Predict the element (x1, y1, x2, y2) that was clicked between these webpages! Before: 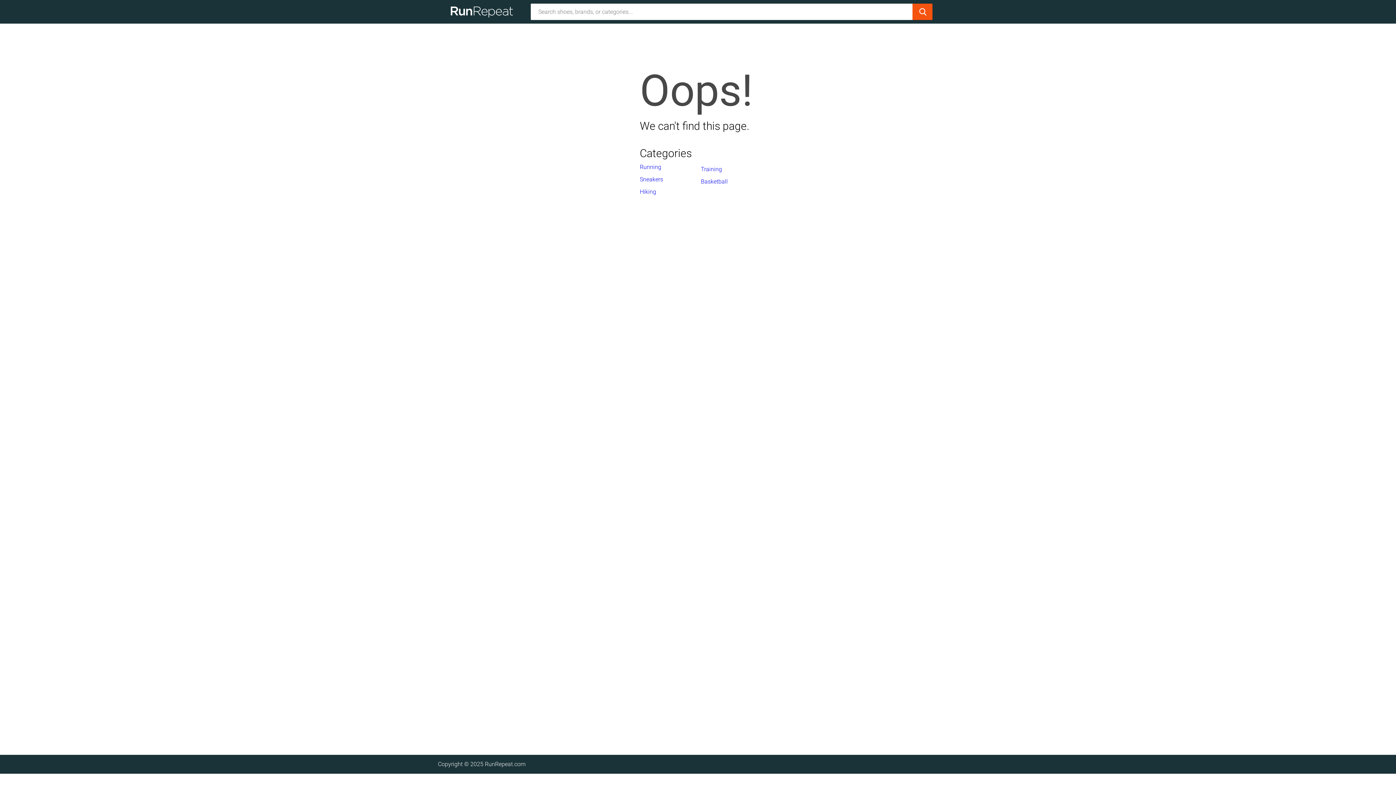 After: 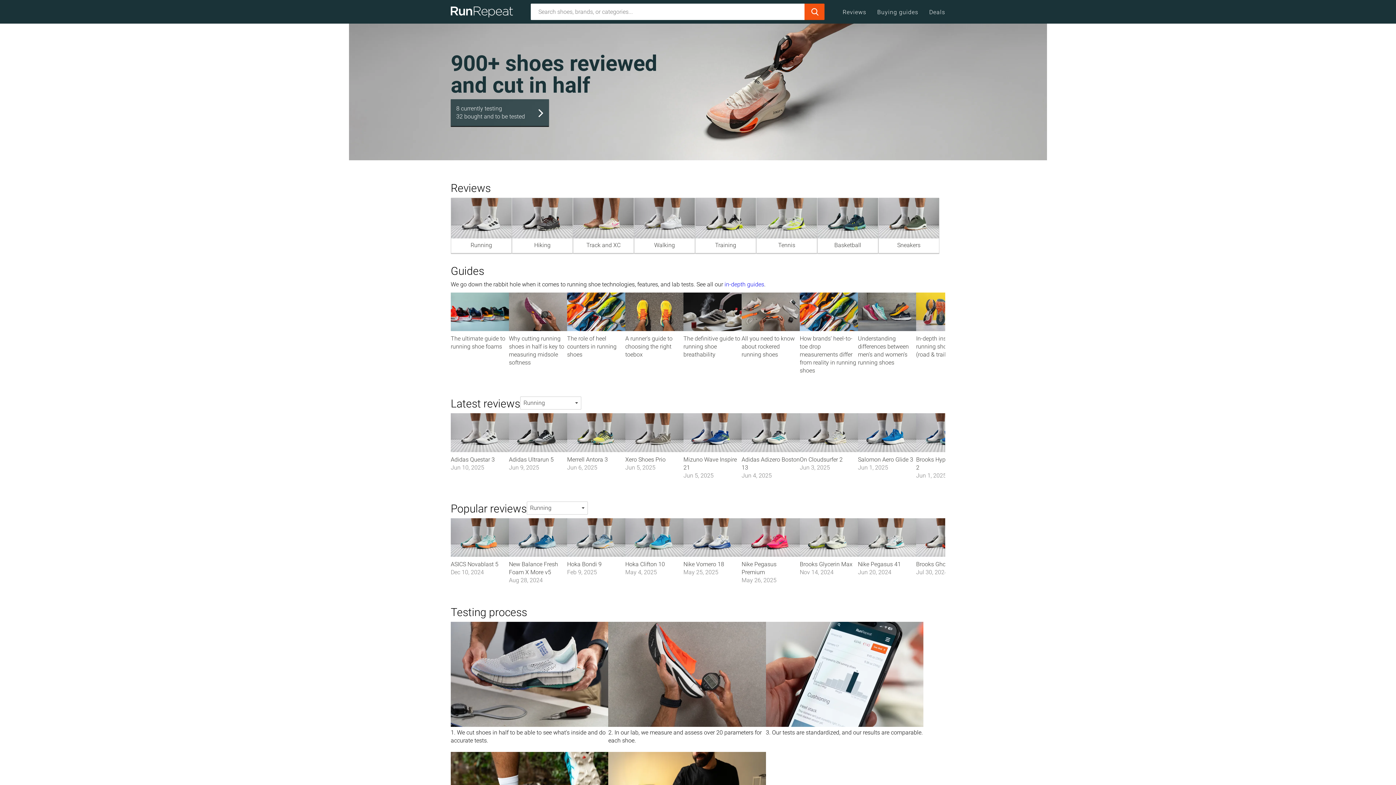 Action: label: Homepage bbox: (450, 1, 518, 21)